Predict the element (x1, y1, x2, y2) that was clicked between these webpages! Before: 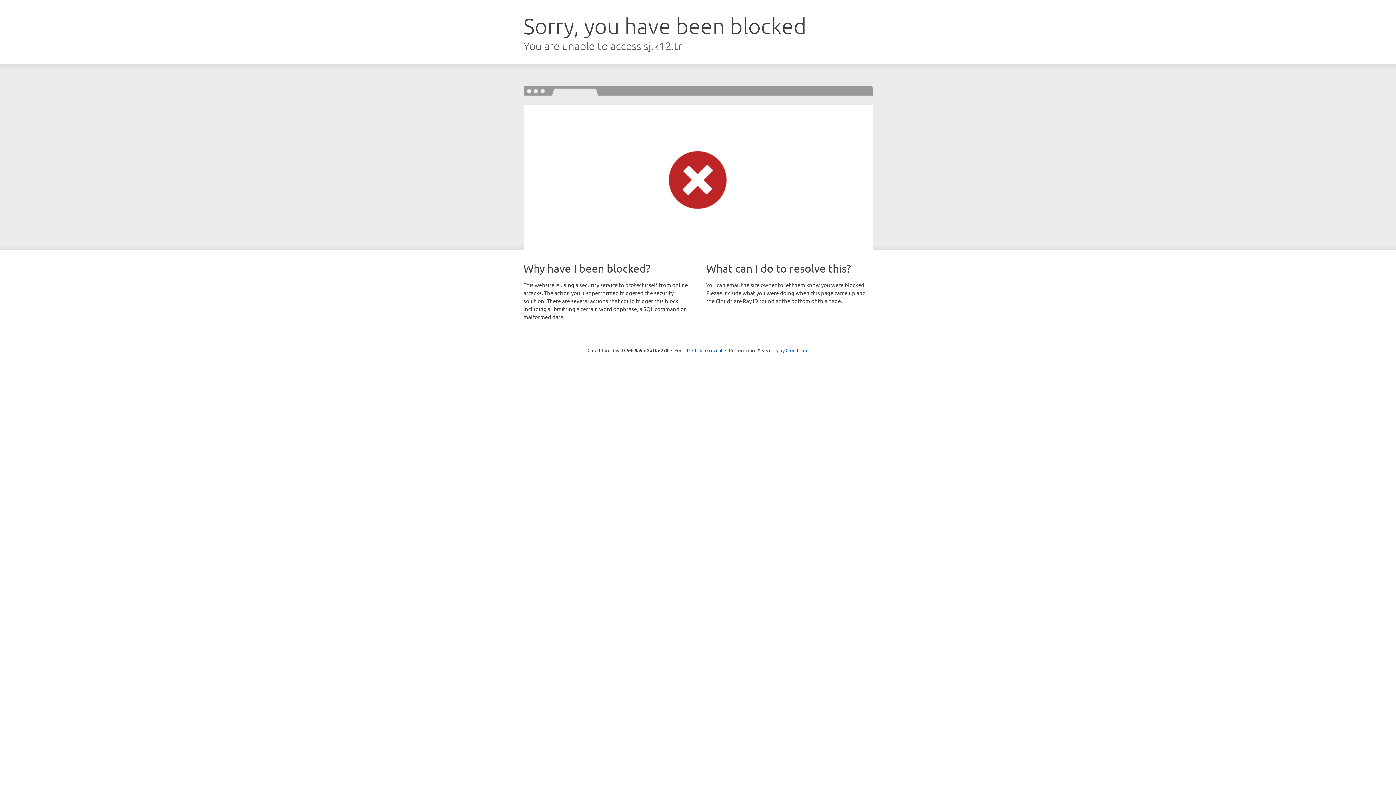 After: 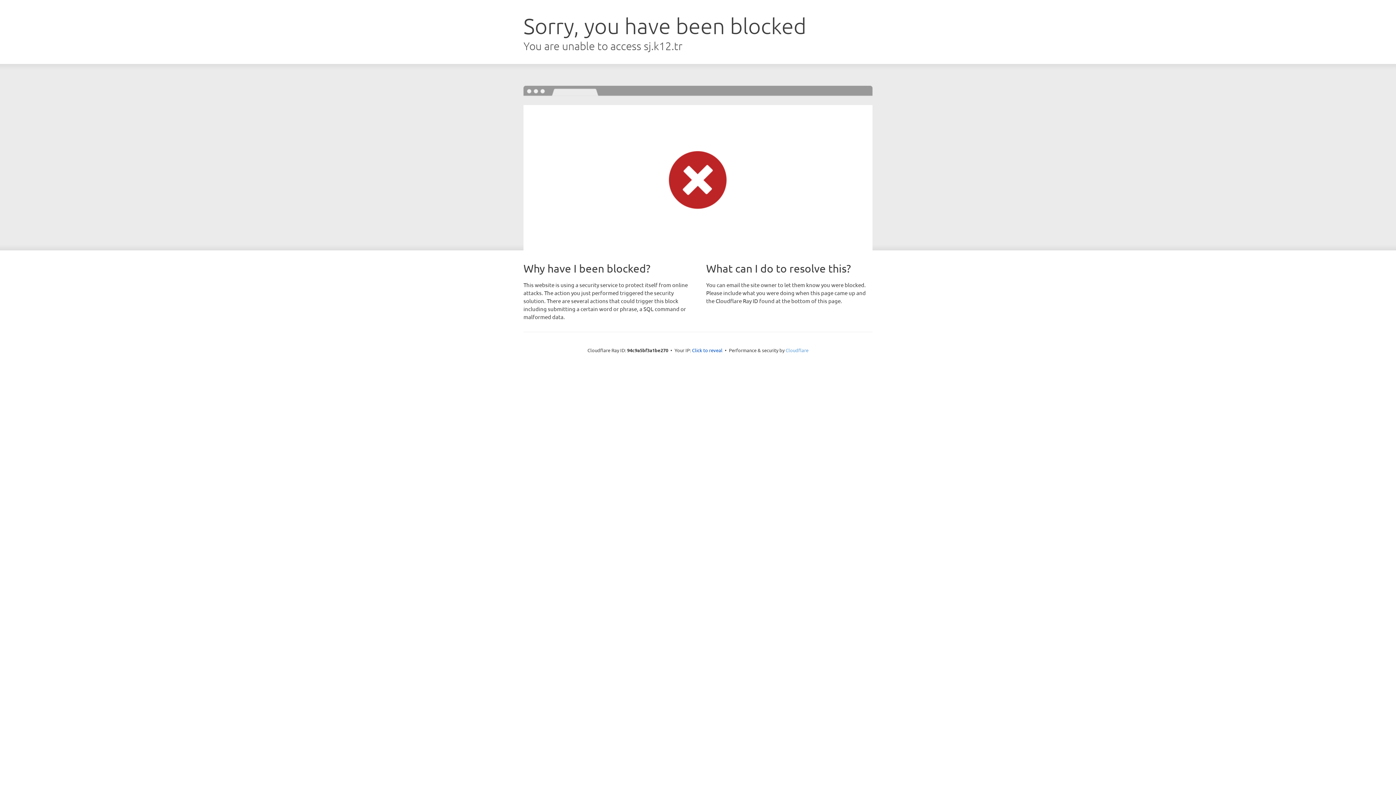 Action: bbox: (785, 347, 808, 353) label: Cloudflare